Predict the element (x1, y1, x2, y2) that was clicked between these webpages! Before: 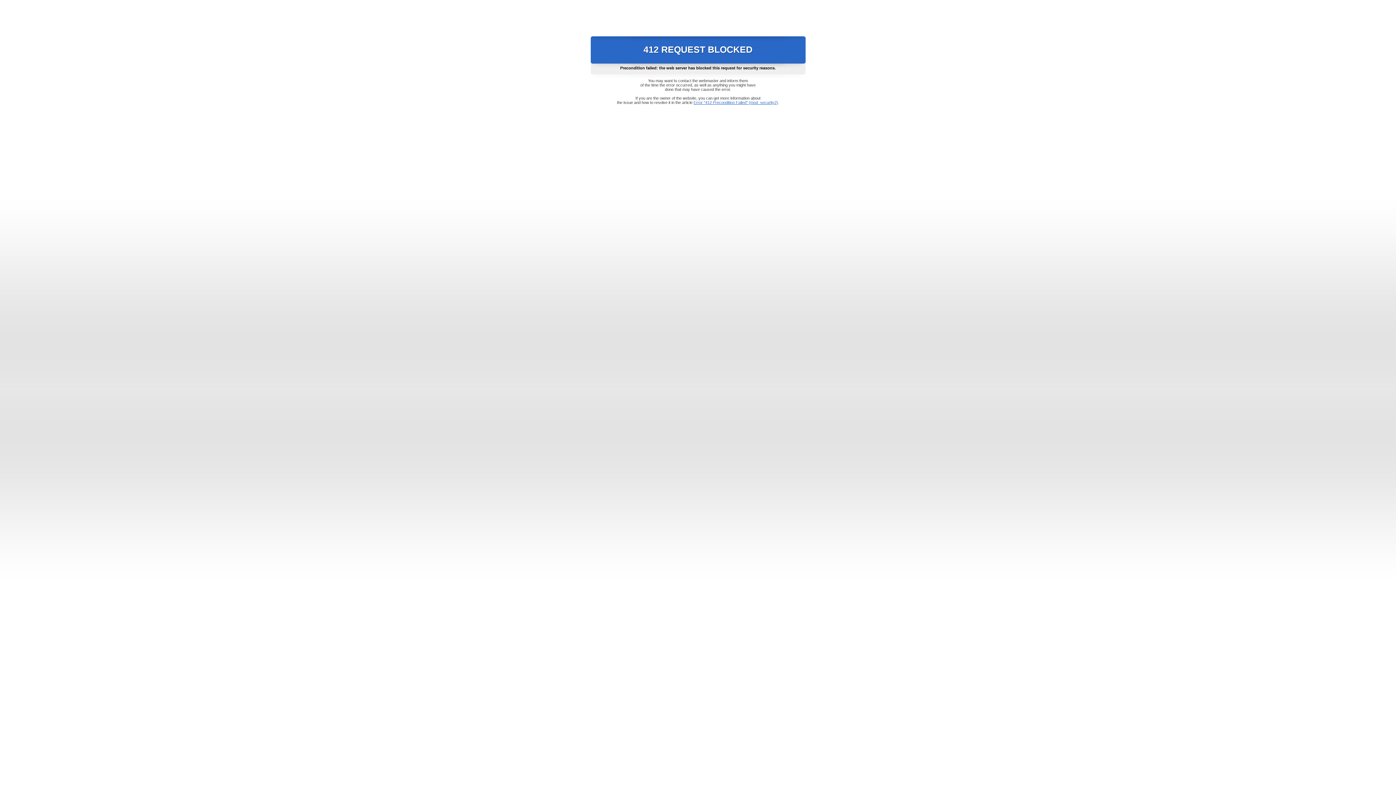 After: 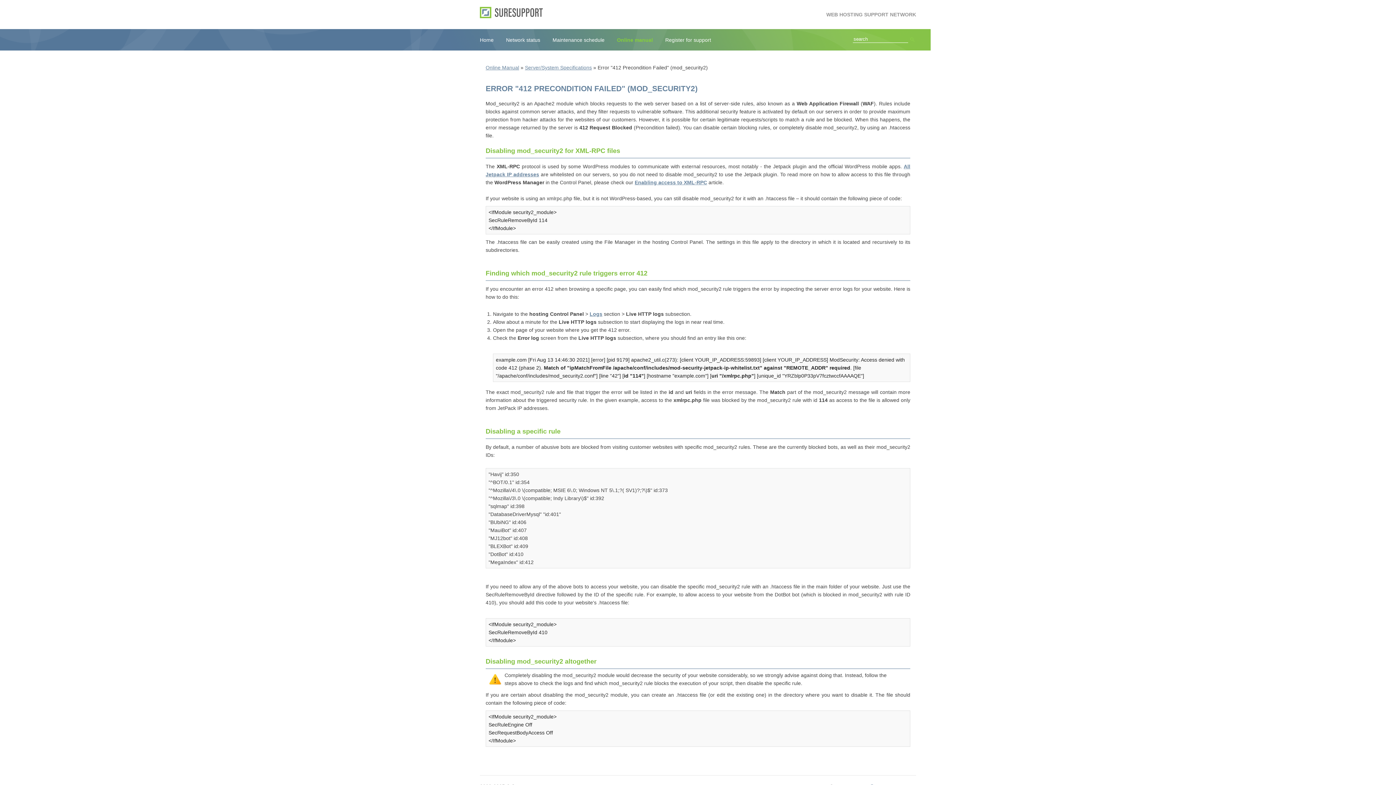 Action: bbox: (693, 100, 778, 104) label: Error "412 Precondition Failed" (mod_security2)